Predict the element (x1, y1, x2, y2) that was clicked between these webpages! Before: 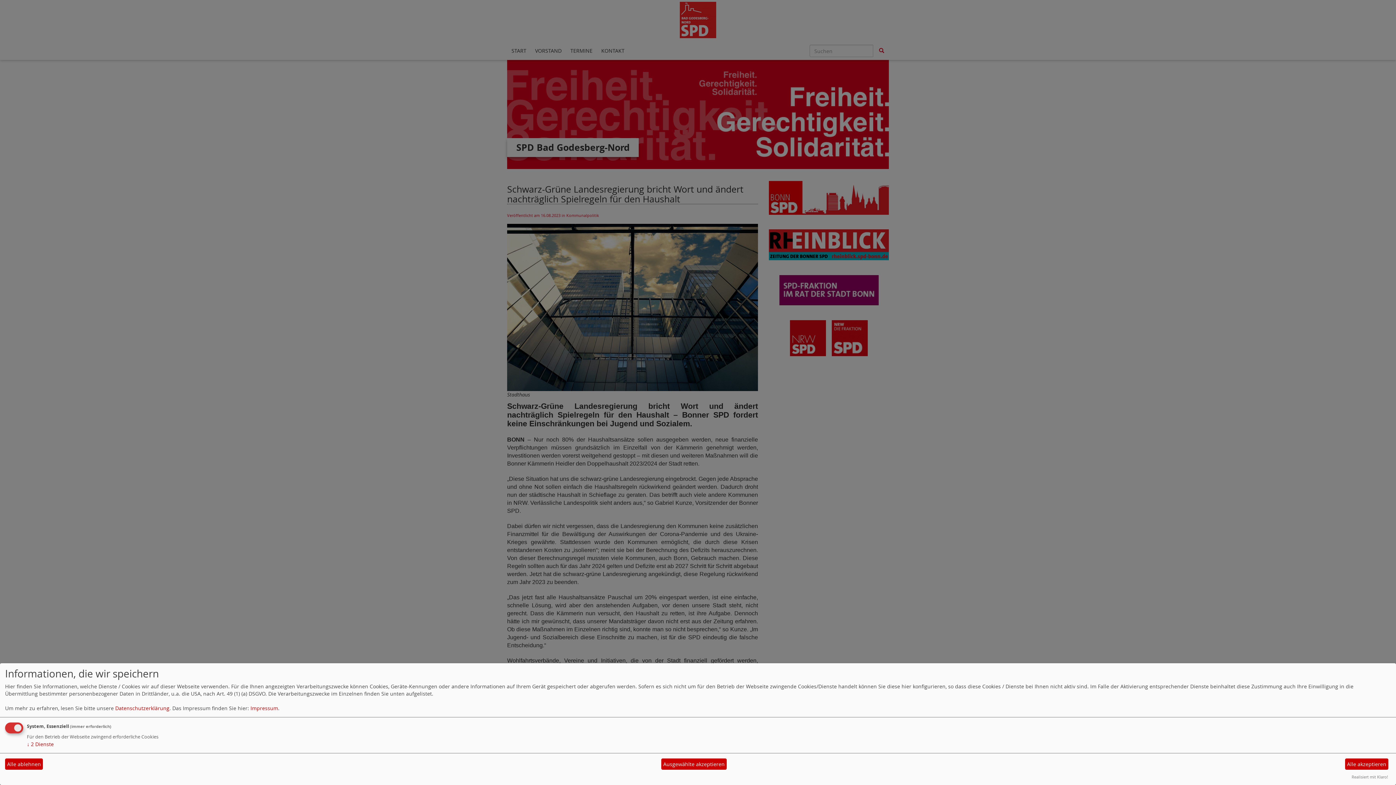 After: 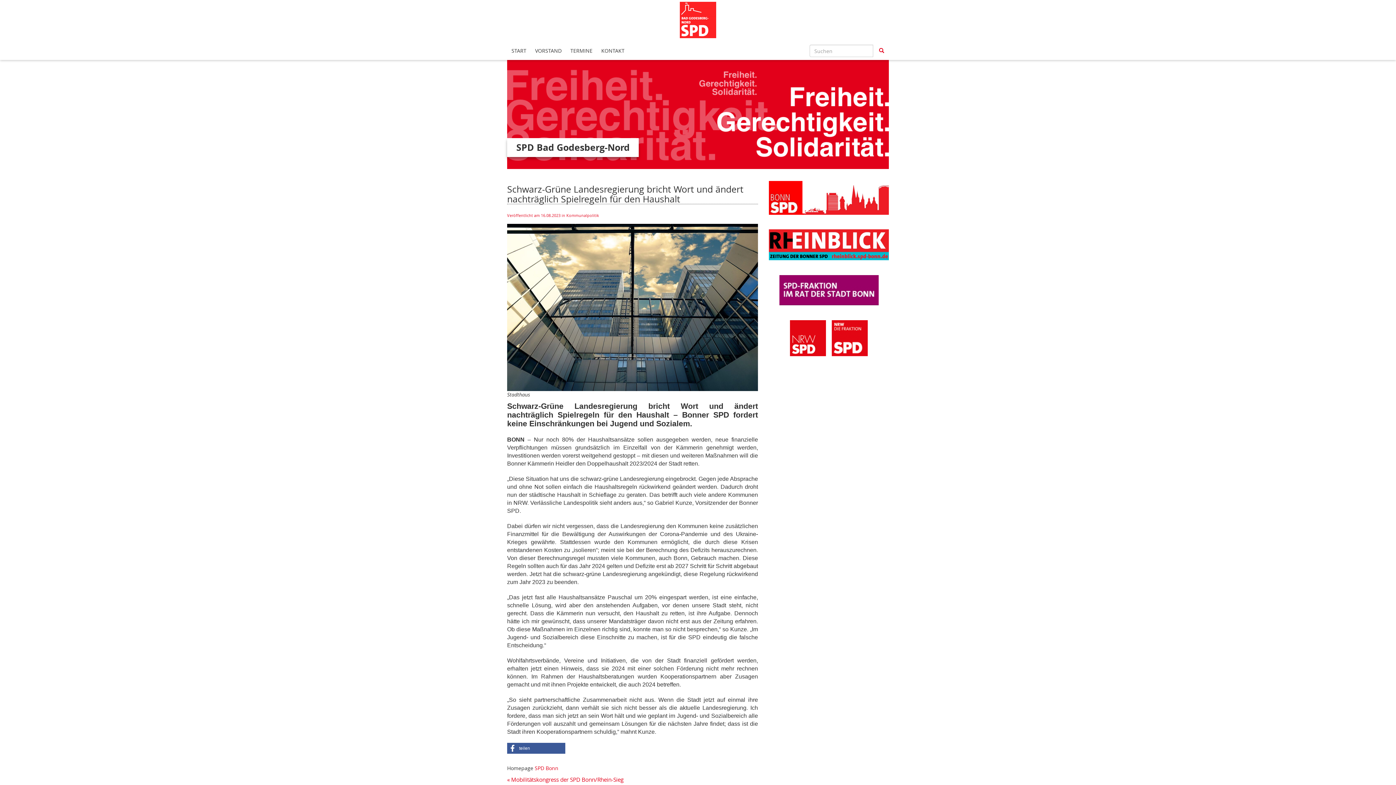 Action: bbox: (5, 758, 42, 770) label: Alle ablehnen